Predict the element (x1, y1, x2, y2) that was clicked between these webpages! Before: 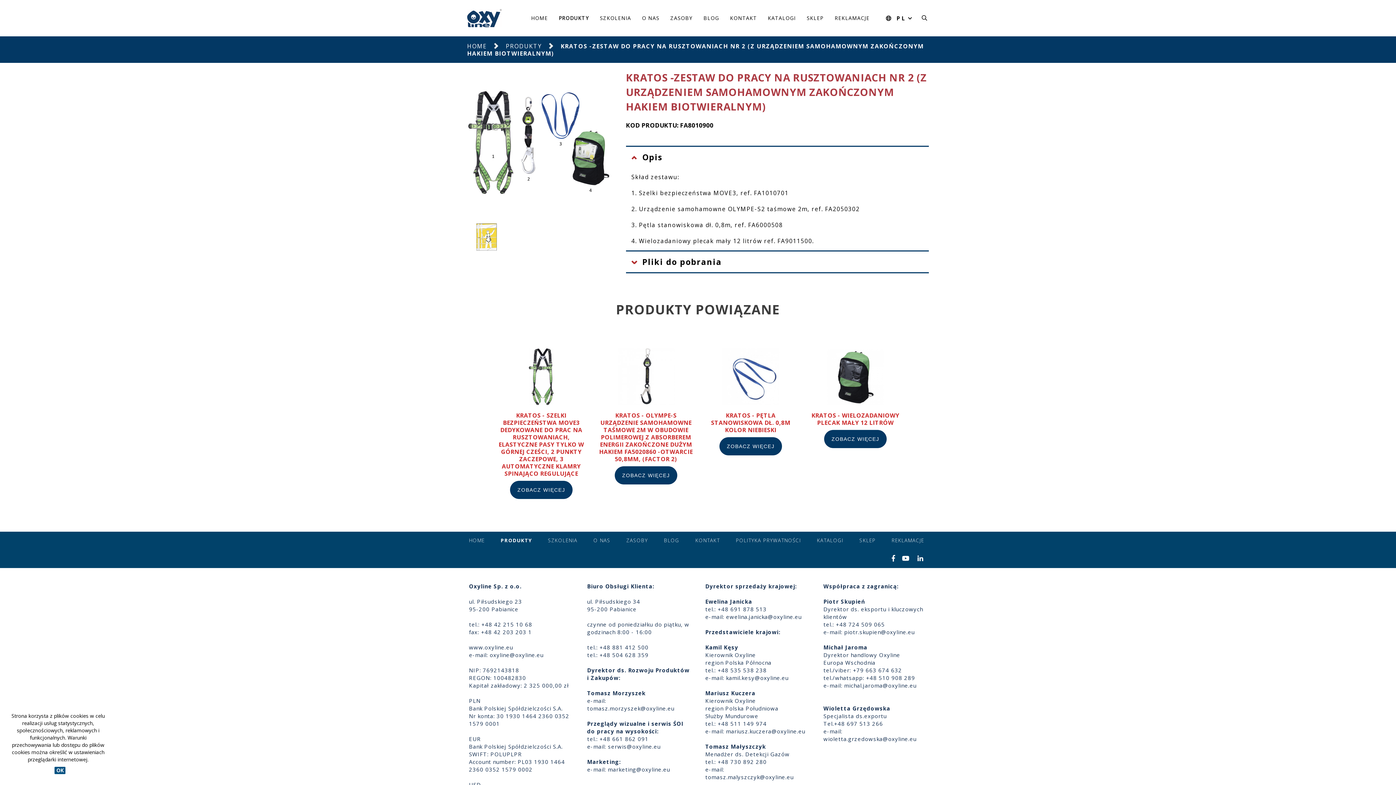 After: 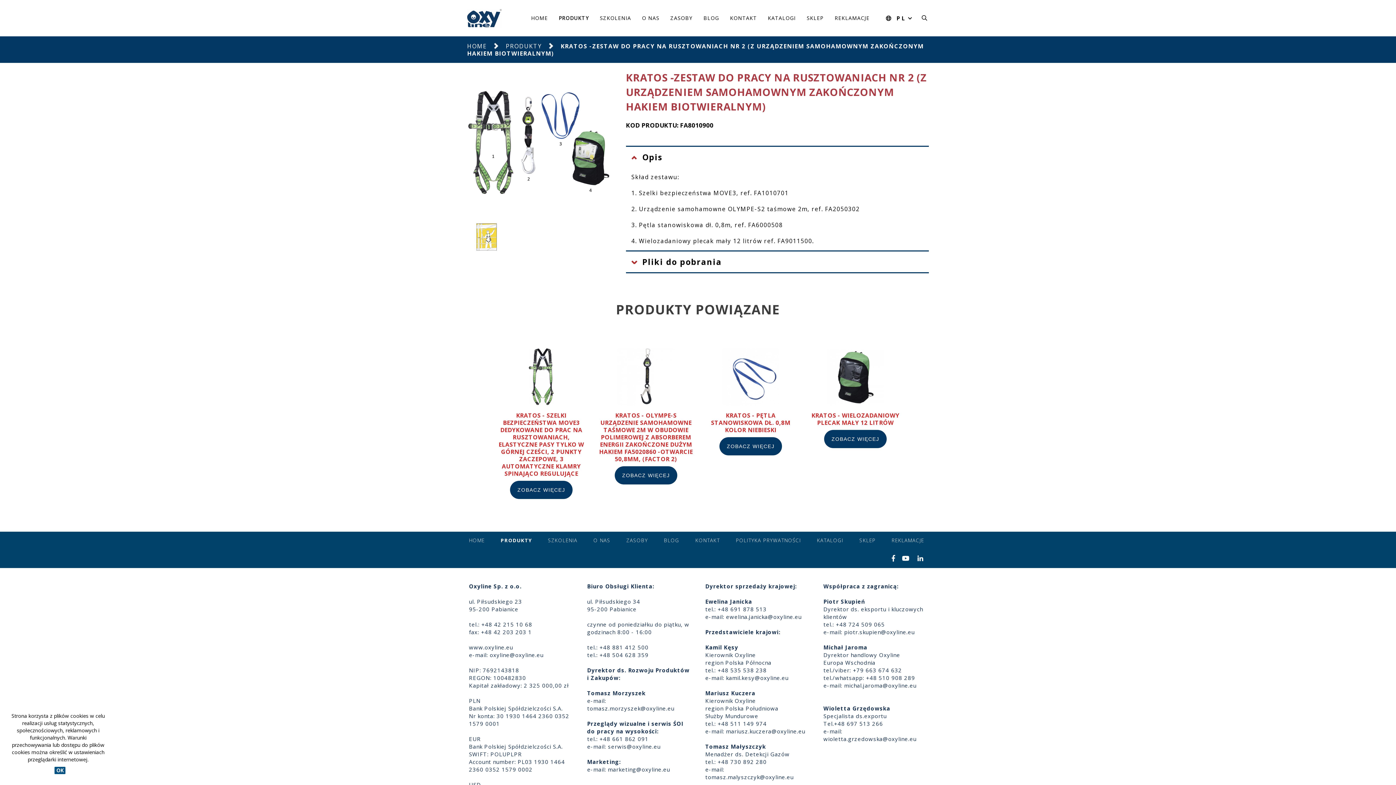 Action: label: michal.jaroma@oxyline.eu bbox: (844, 682, 916, 689)